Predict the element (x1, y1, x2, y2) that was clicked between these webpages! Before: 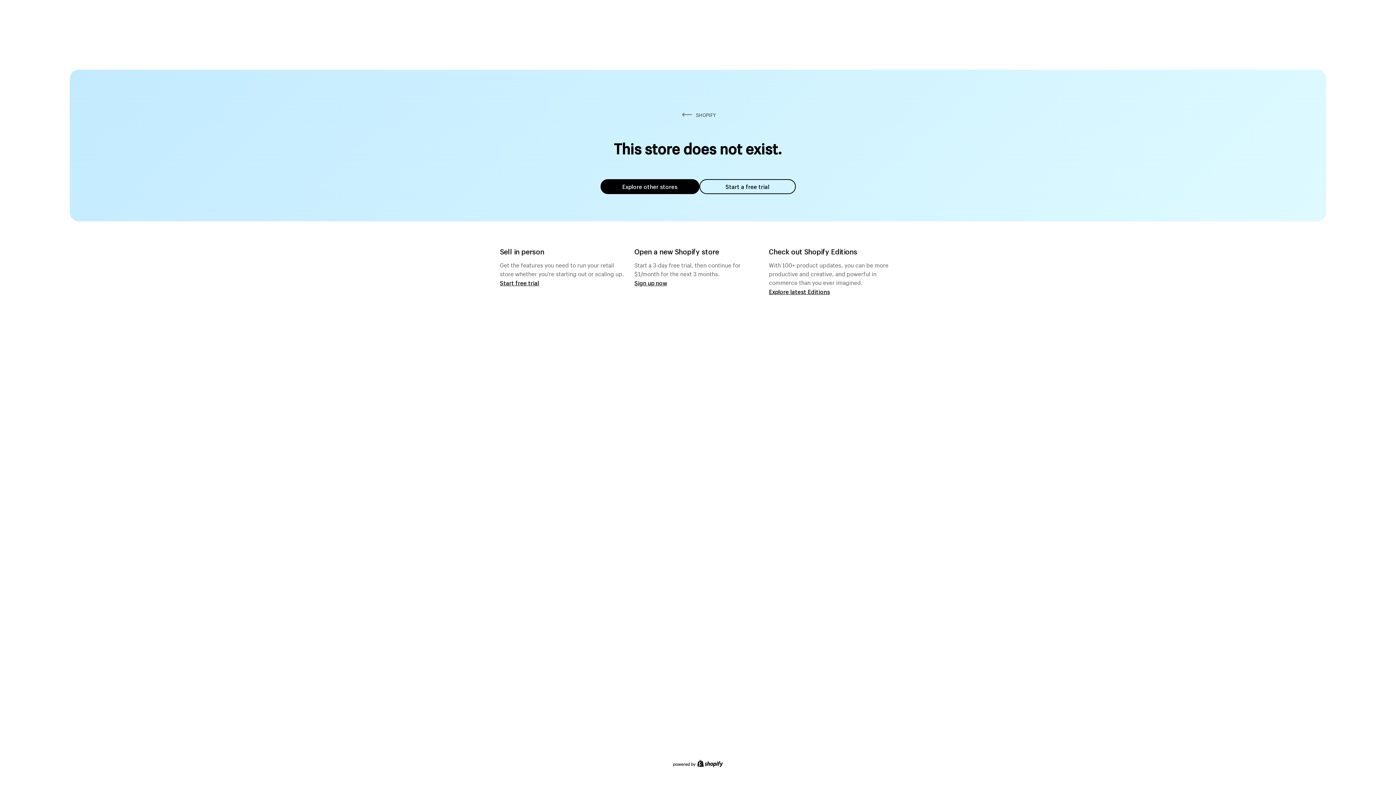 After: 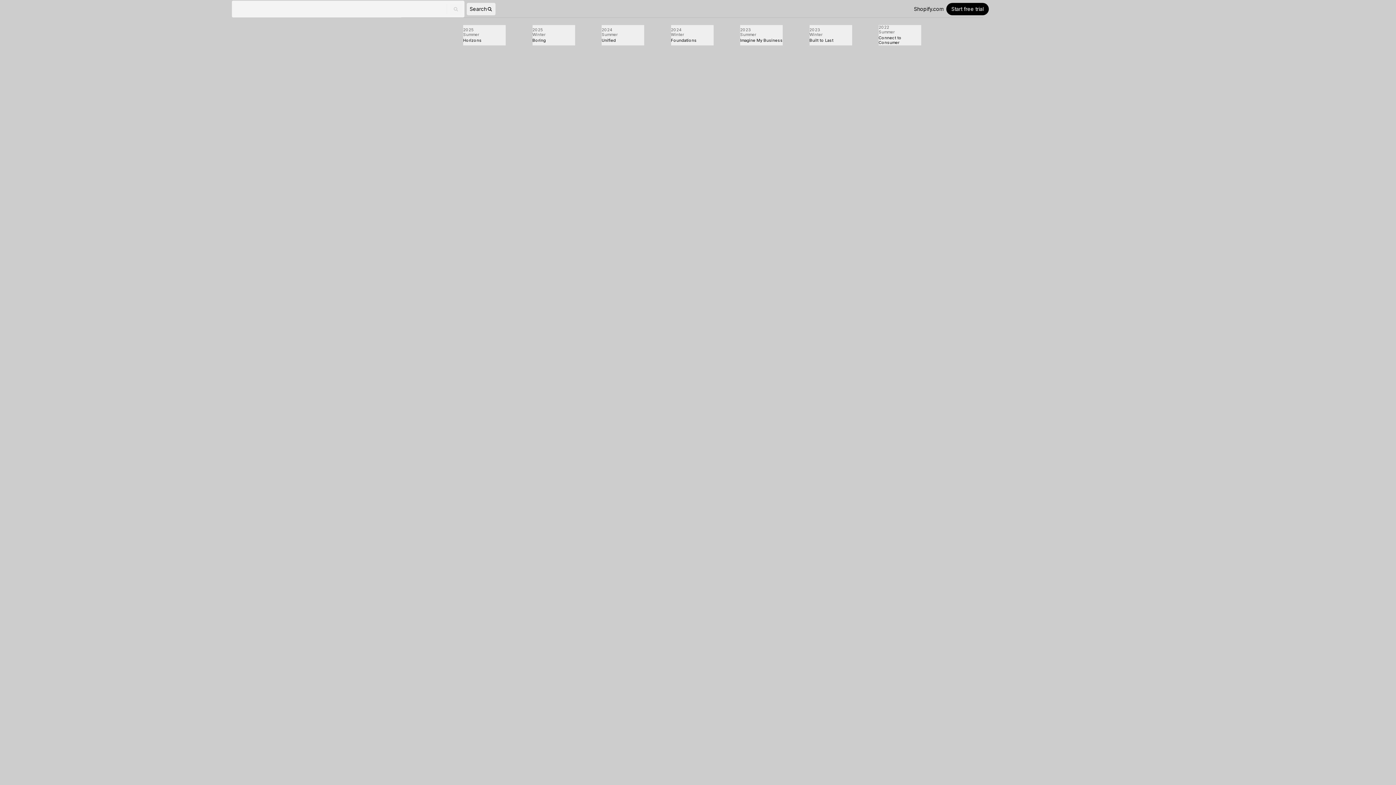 Action: bbox: (769, 287, 830, 295) label: Explore latest Editions